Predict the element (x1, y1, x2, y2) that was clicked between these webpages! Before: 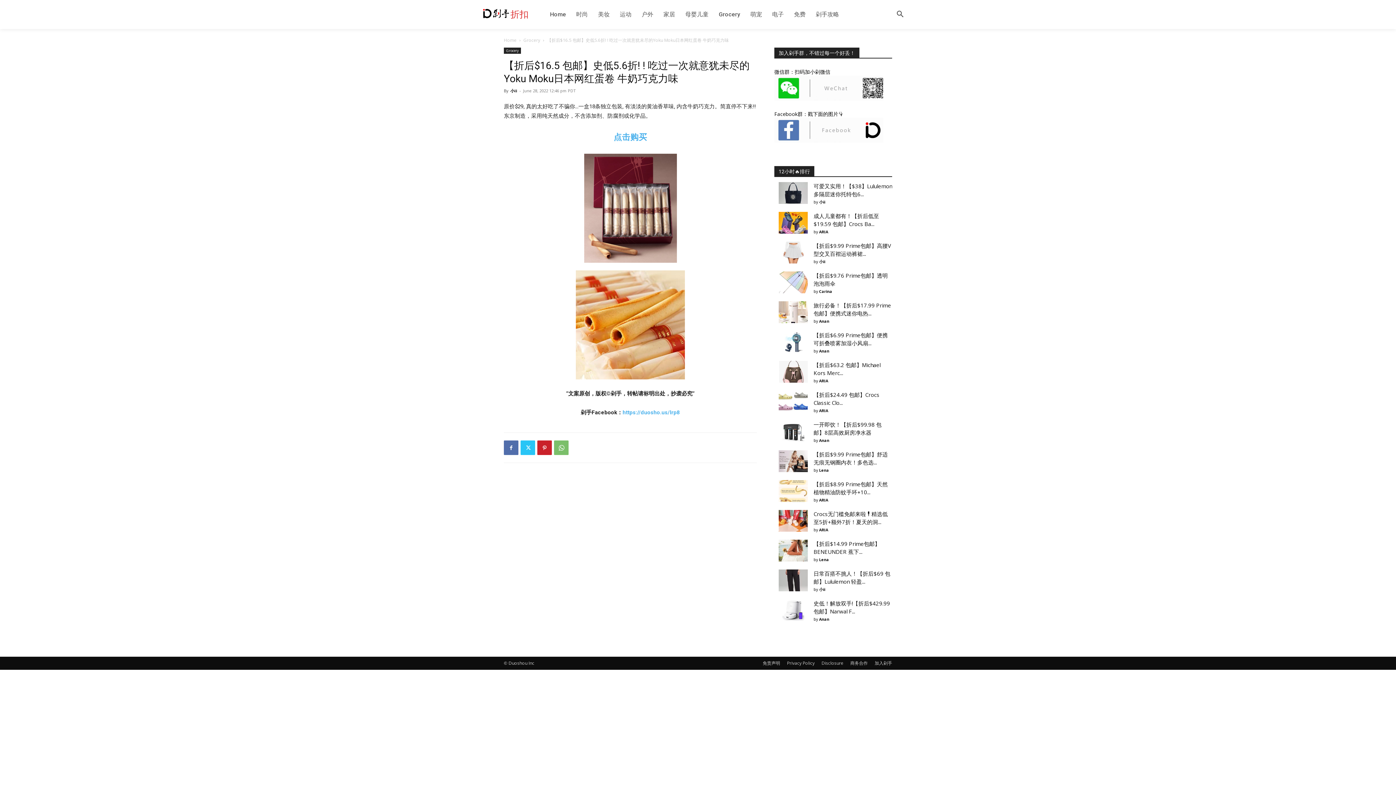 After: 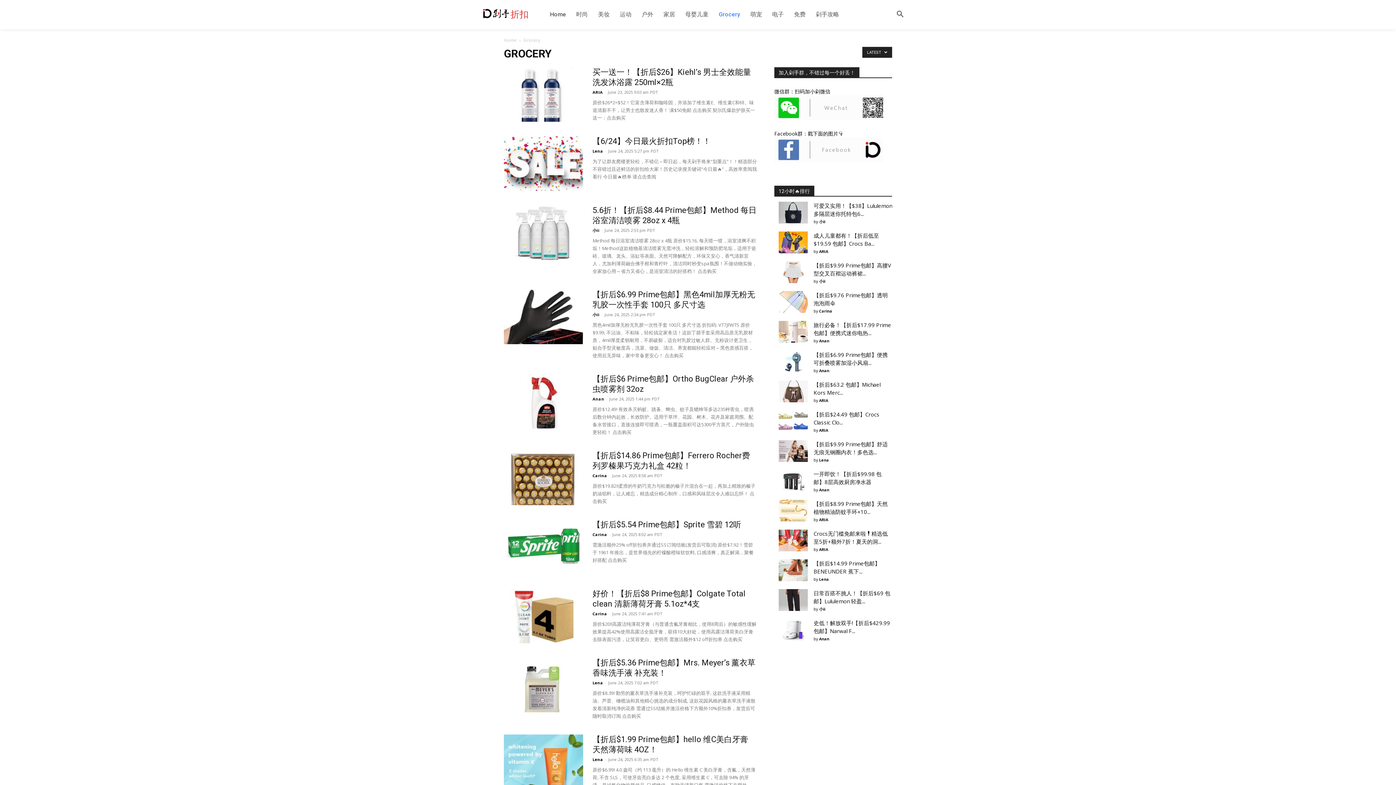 Action: bbox: (504, 47, 521, 53) label: Grocery